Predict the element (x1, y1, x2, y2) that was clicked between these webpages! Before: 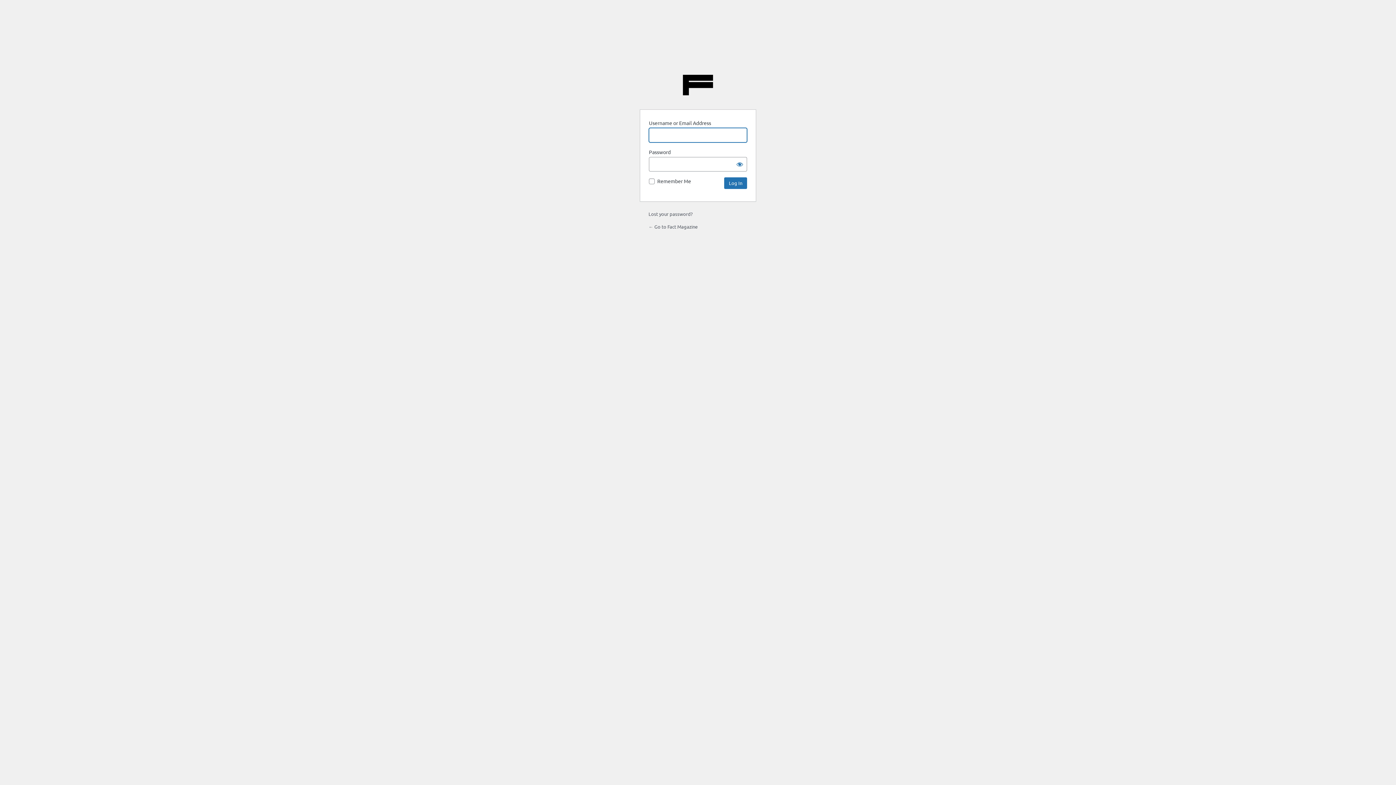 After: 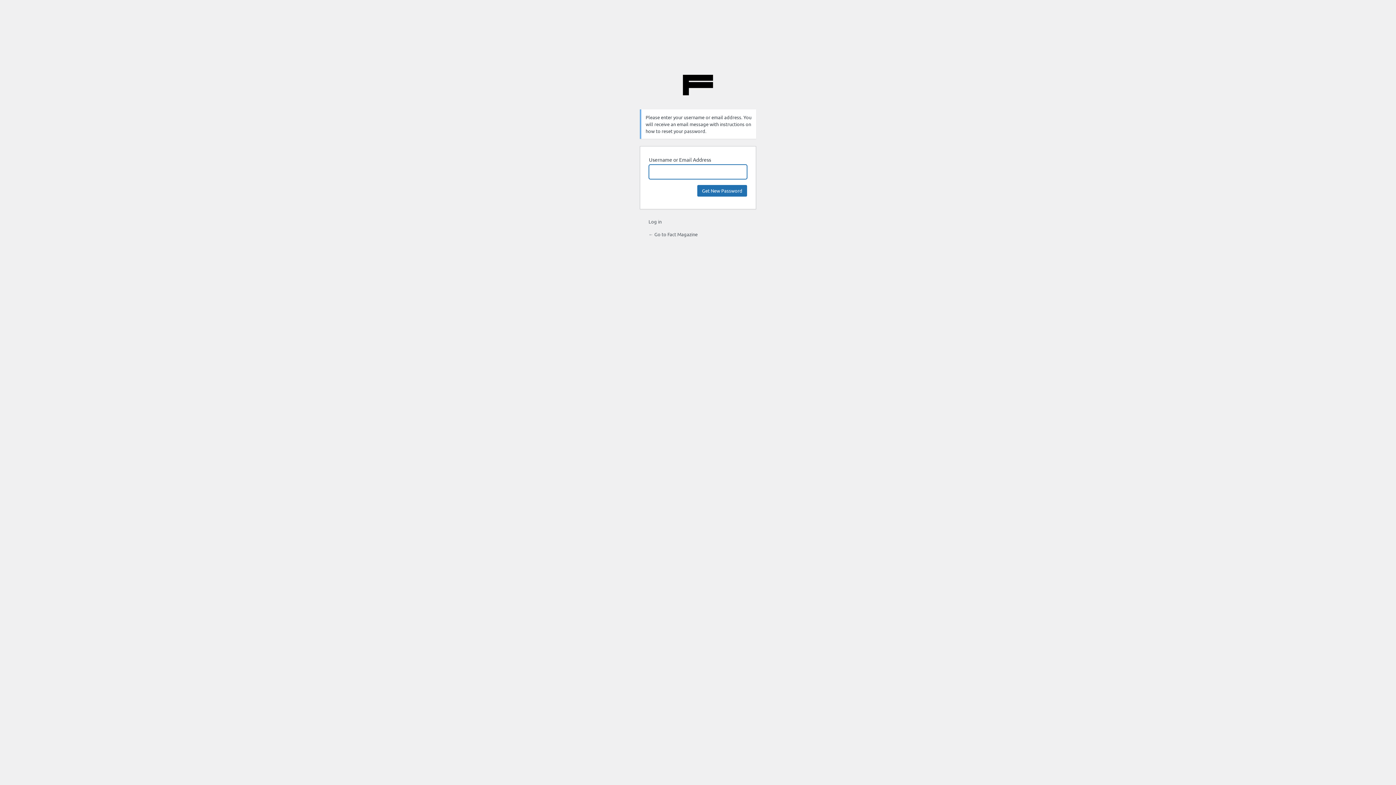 Action: bbox: (648, 210, 692, 217) label: Lost your password?